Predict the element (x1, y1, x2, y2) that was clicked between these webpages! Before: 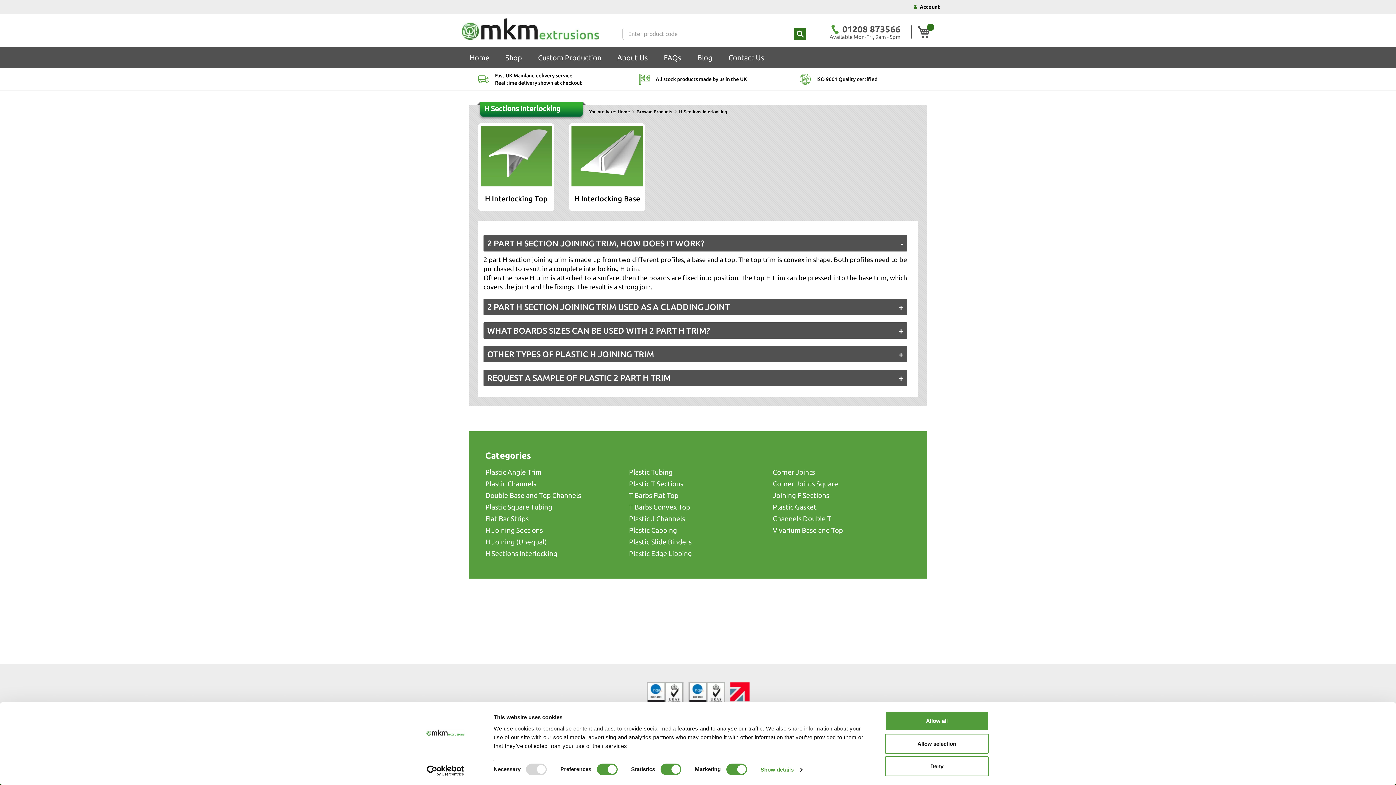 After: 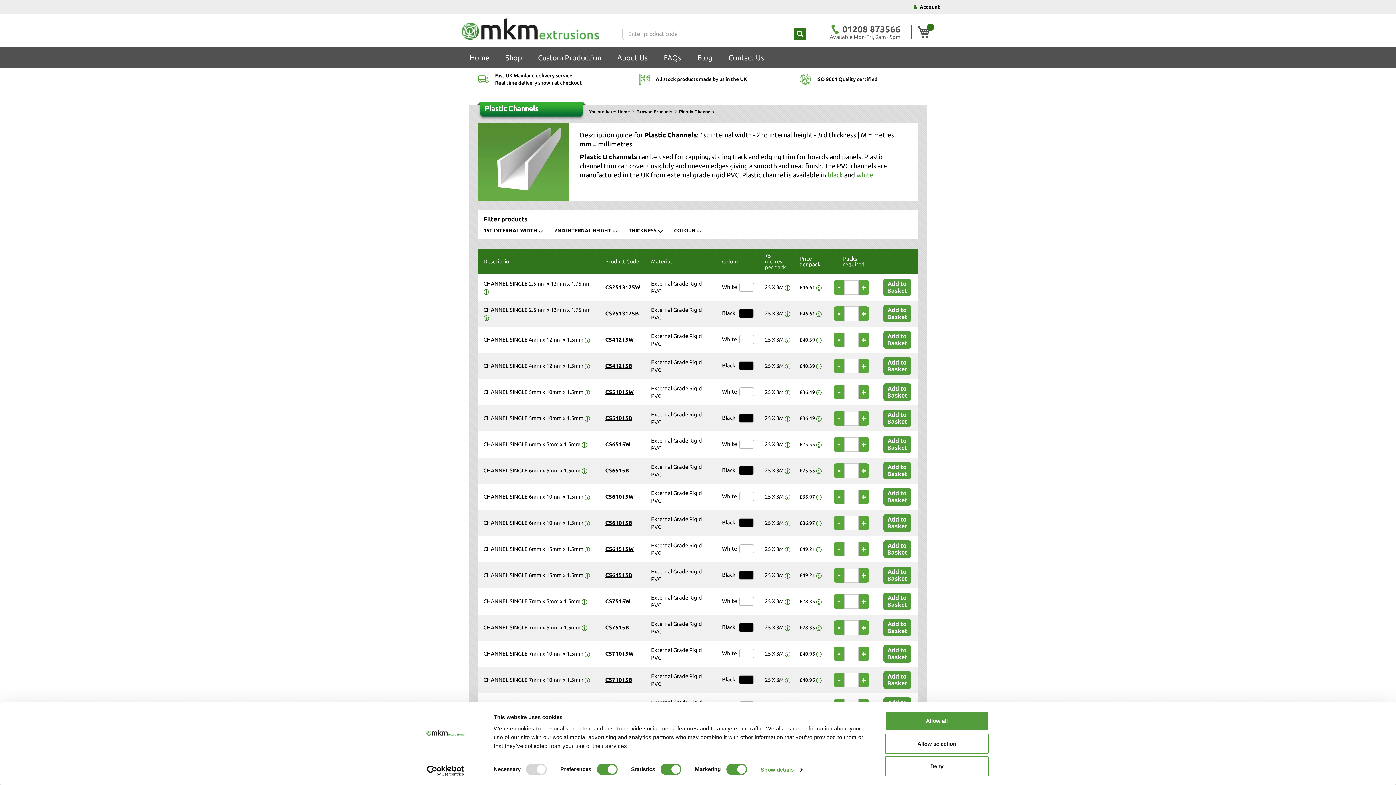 Action: label: Plastic Channels bbox: (485, 480, 536, 488)